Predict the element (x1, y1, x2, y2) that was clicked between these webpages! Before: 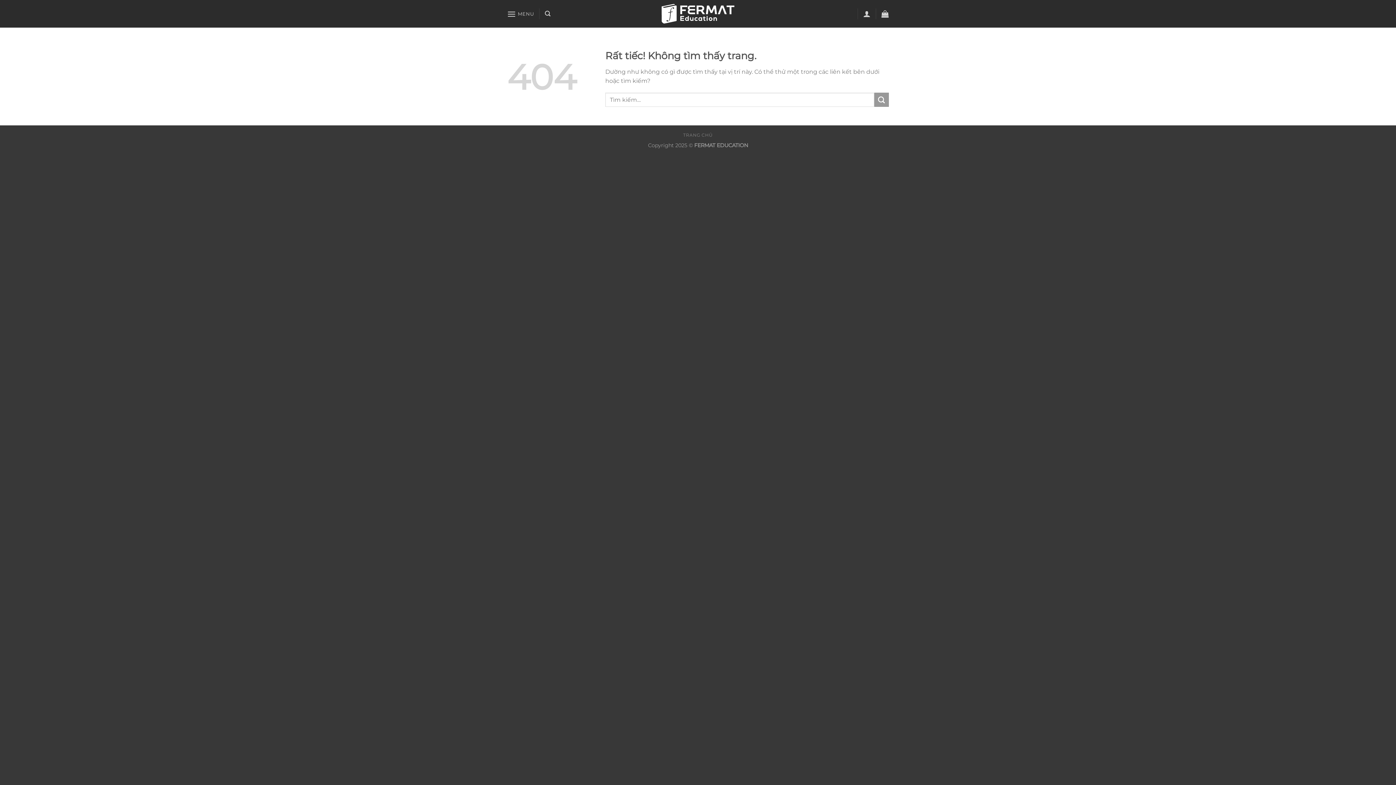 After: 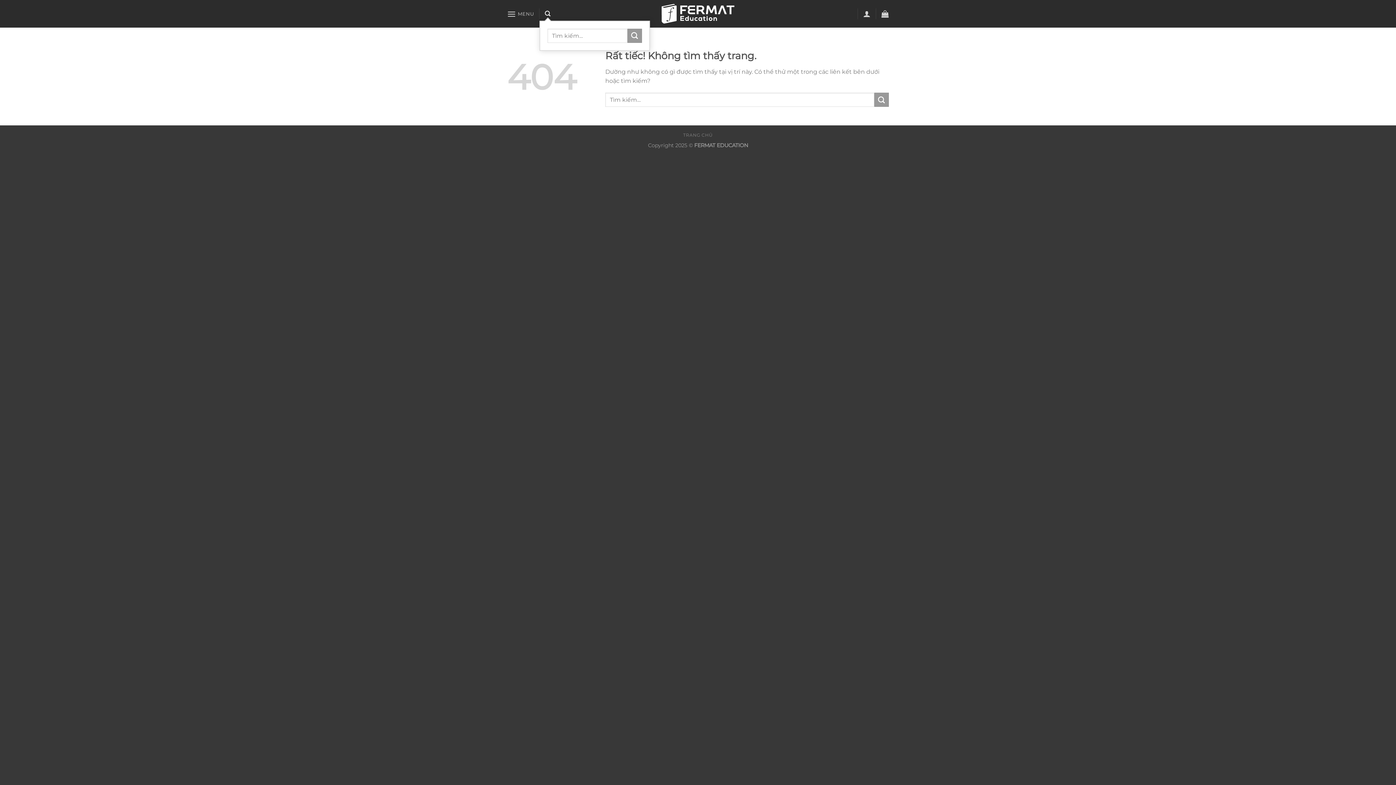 Action: bbox: (545, 6, 550, 20) label: Tìm kiếm